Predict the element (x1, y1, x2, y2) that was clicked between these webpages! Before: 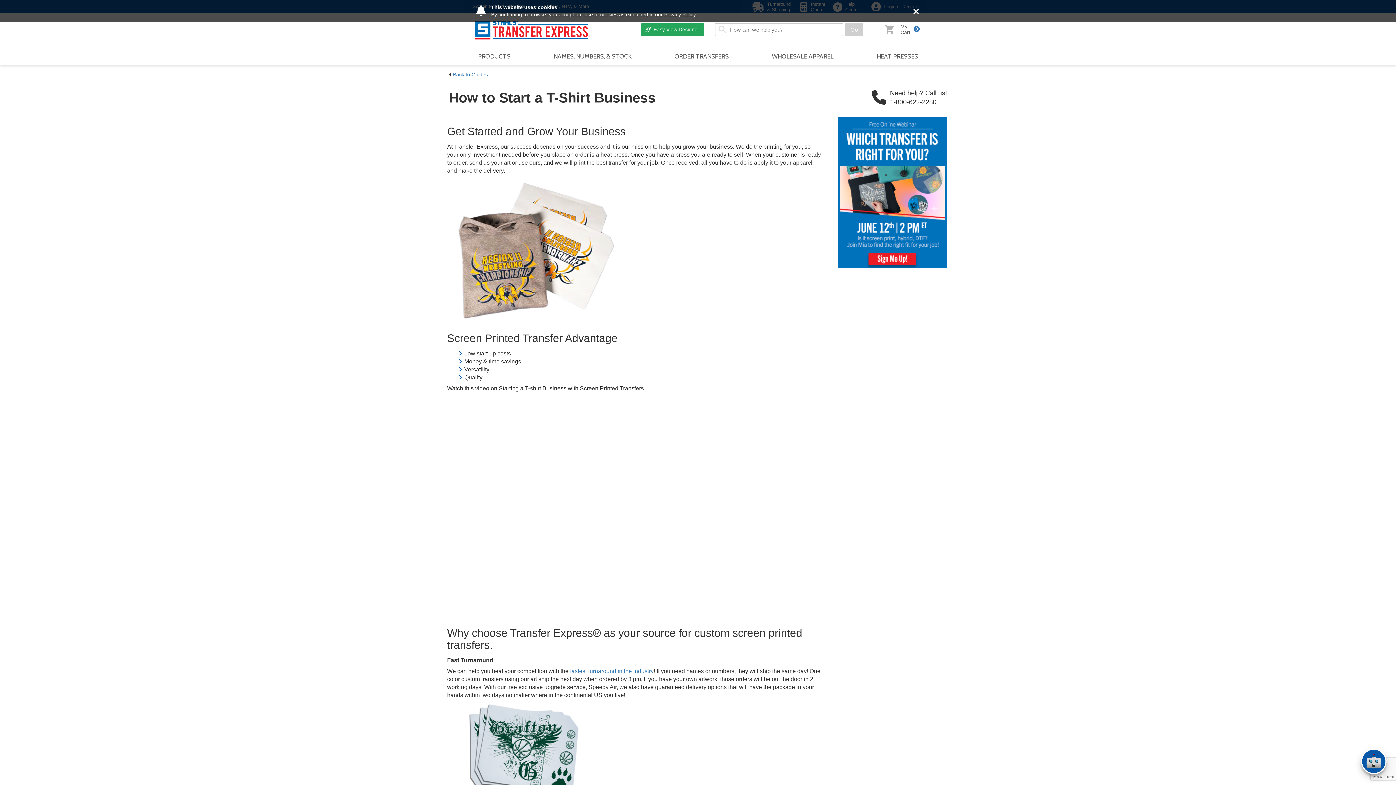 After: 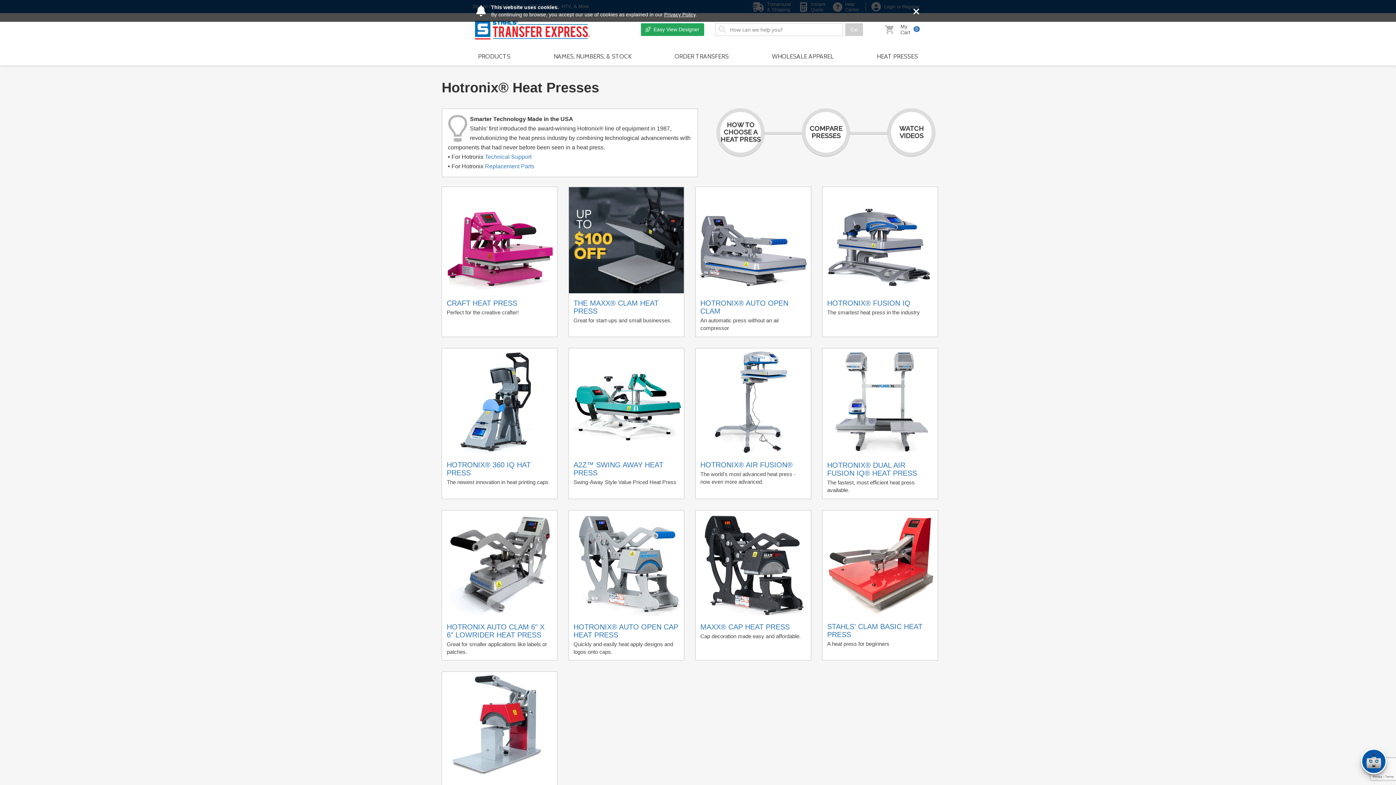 Action: label: HEAT PRESSES bbox: (877, 47, 918, 65)